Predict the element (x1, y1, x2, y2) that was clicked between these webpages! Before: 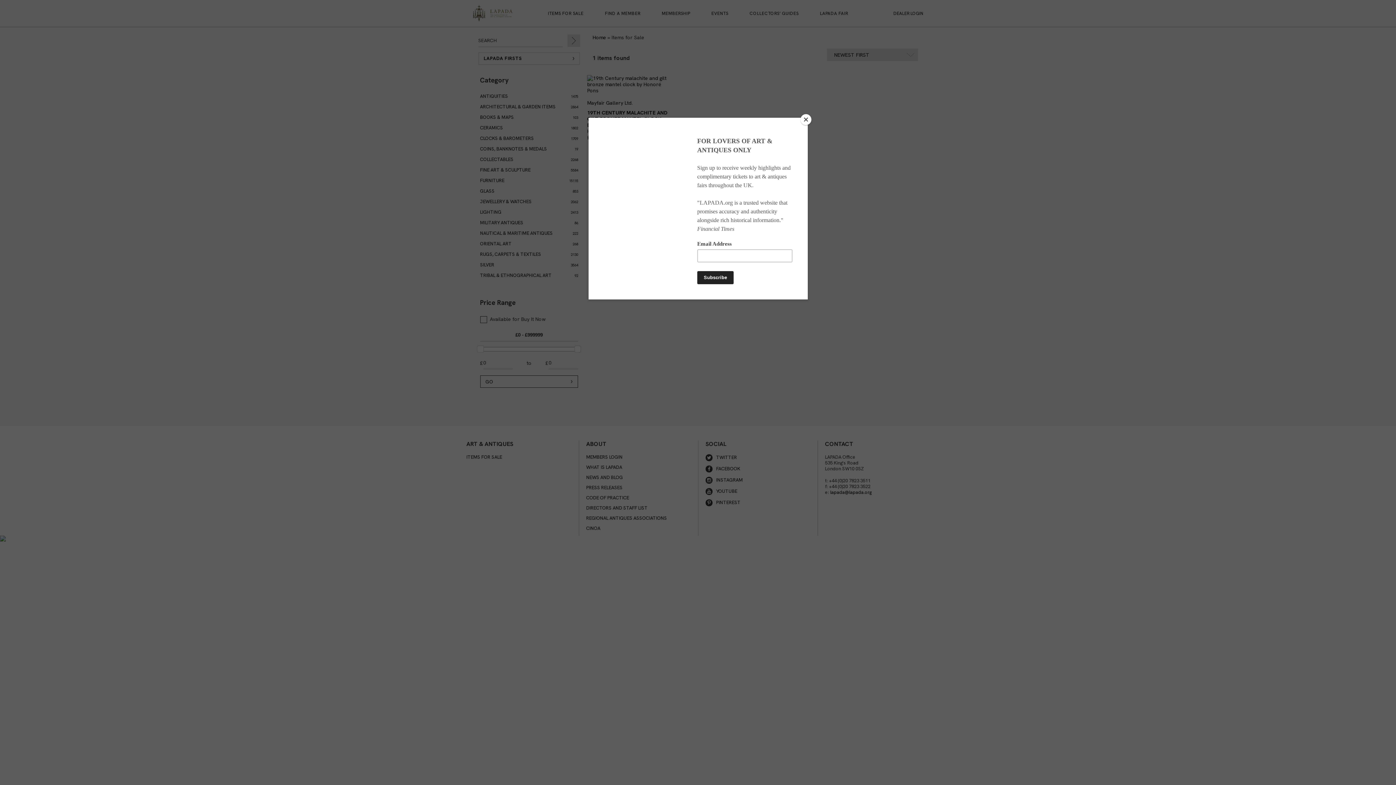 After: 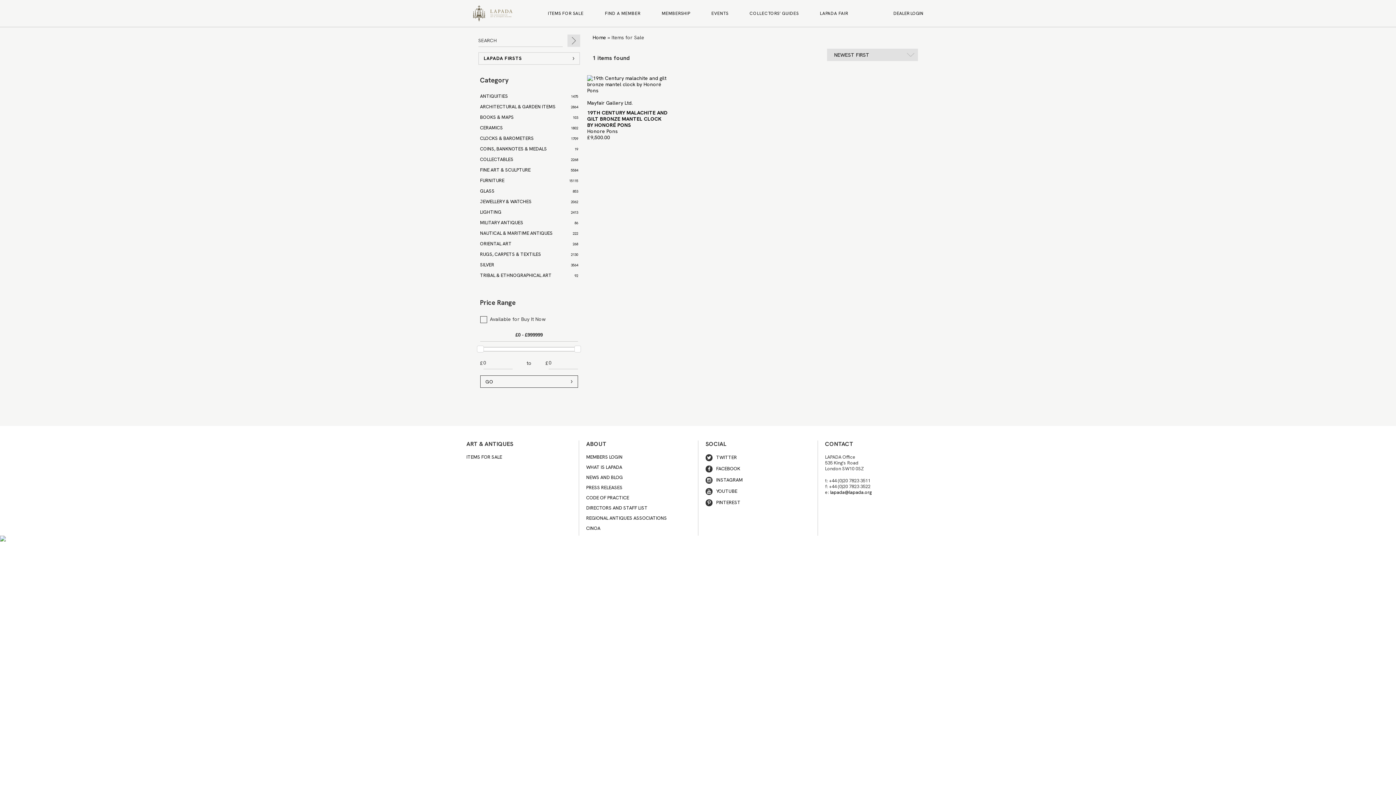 Action: label: Close bbox: (800, 114, 811, 125)